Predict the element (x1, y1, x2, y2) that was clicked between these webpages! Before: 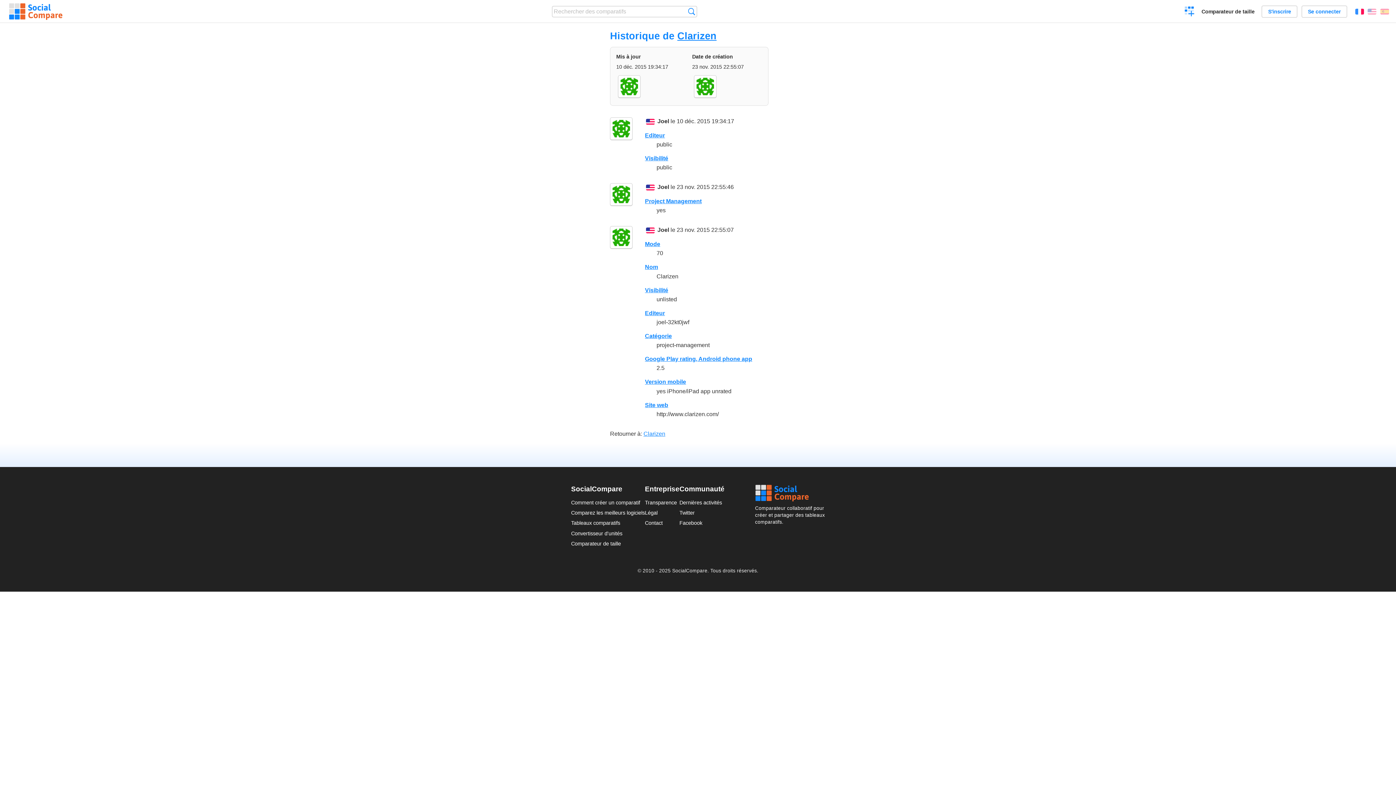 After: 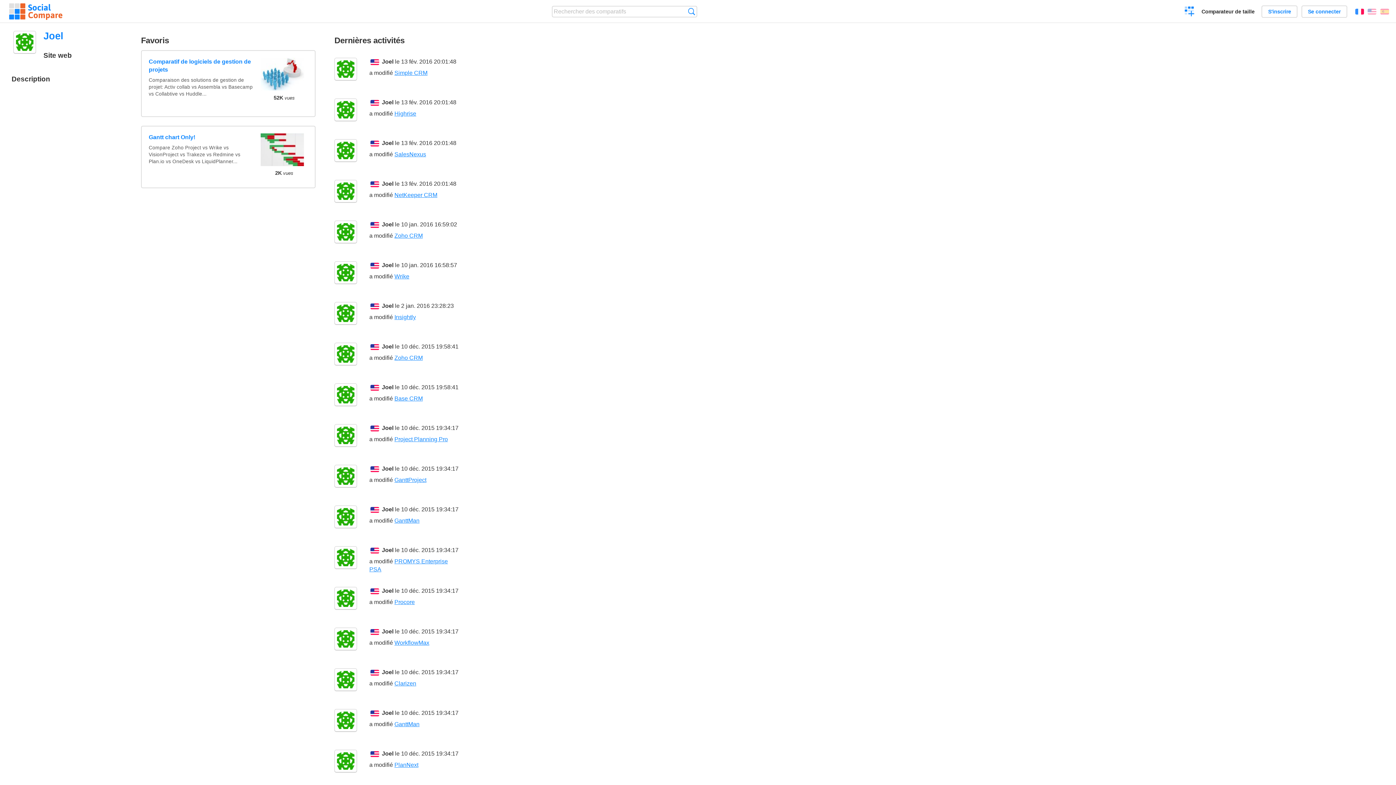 Action: label: Joel bbox: (657, 227, 669, 233)